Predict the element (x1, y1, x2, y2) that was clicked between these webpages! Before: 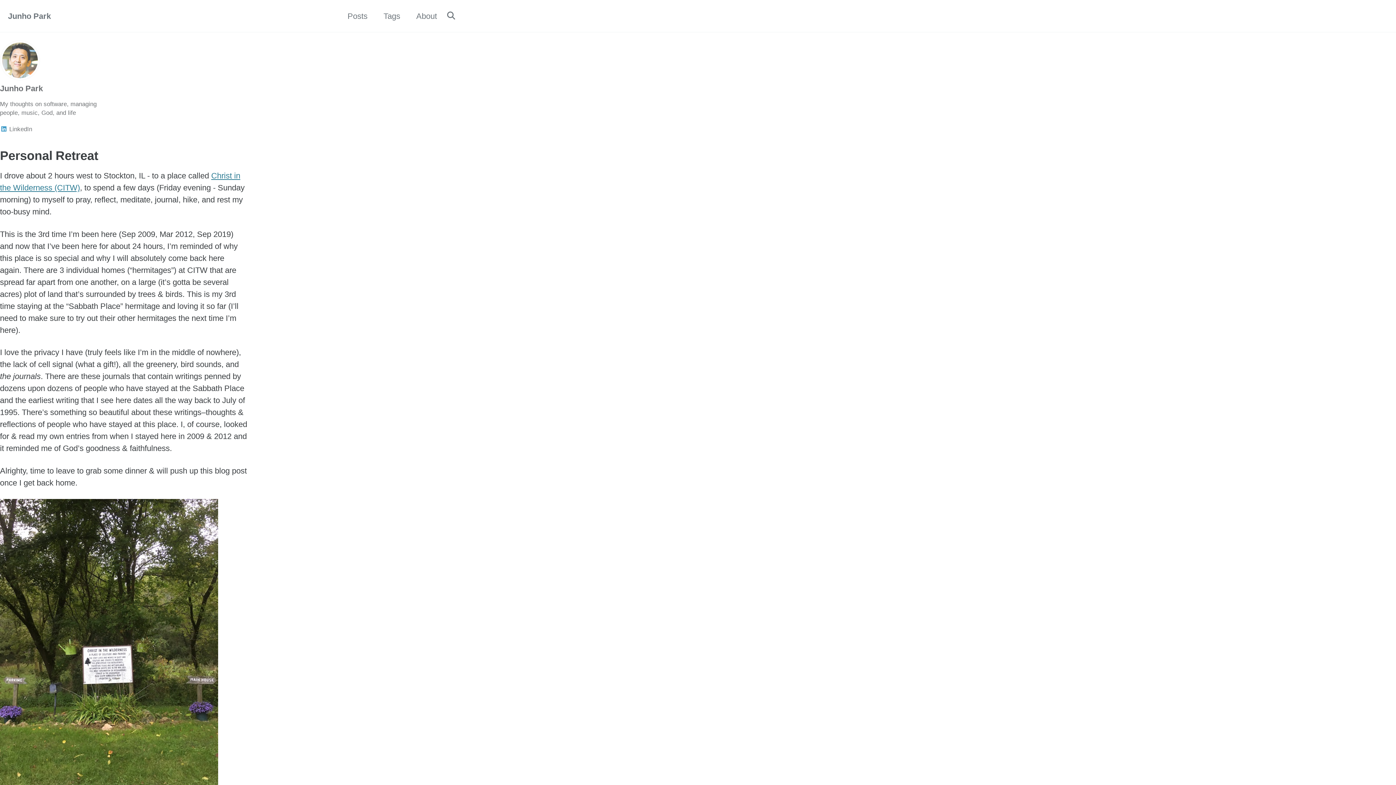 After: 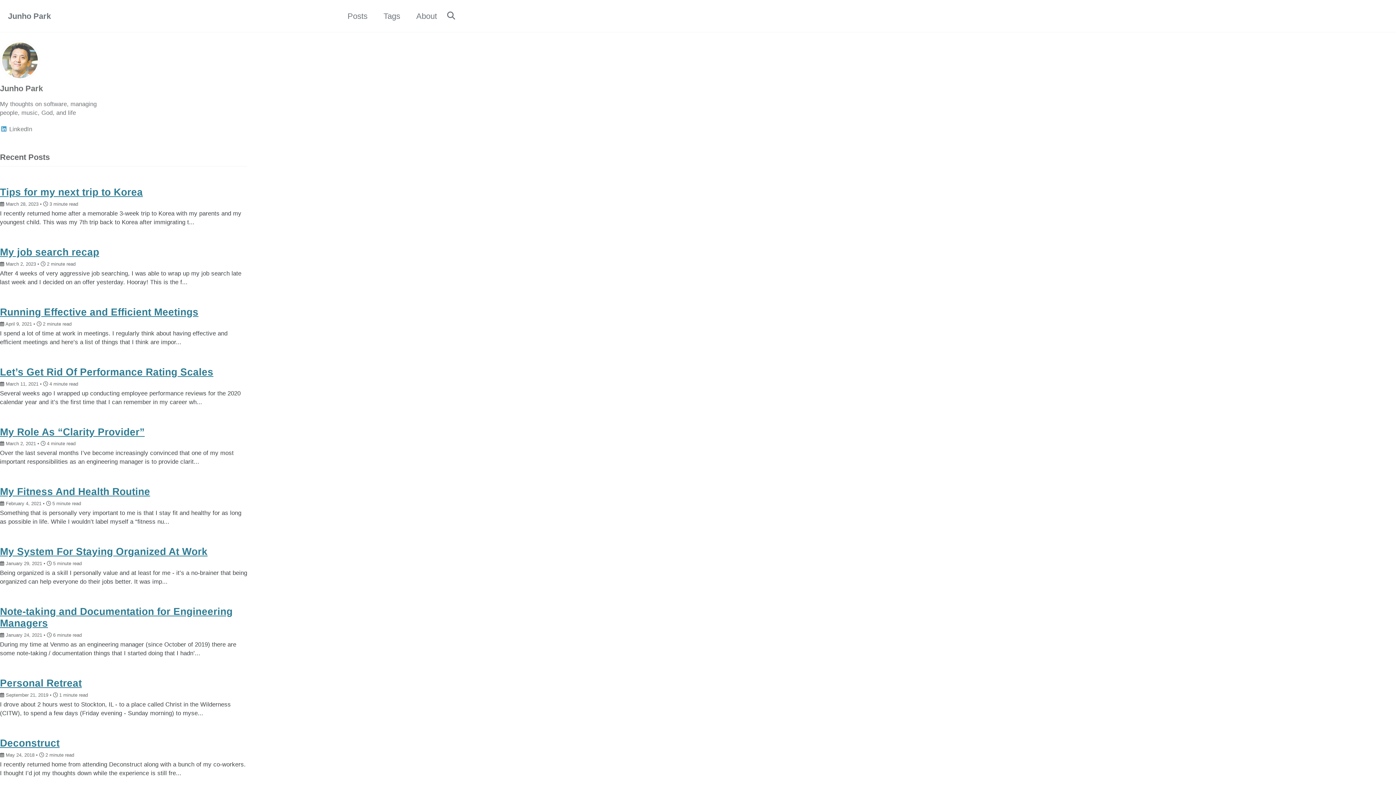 Action: bbox: (347, 10, 367, 22) label: Posts